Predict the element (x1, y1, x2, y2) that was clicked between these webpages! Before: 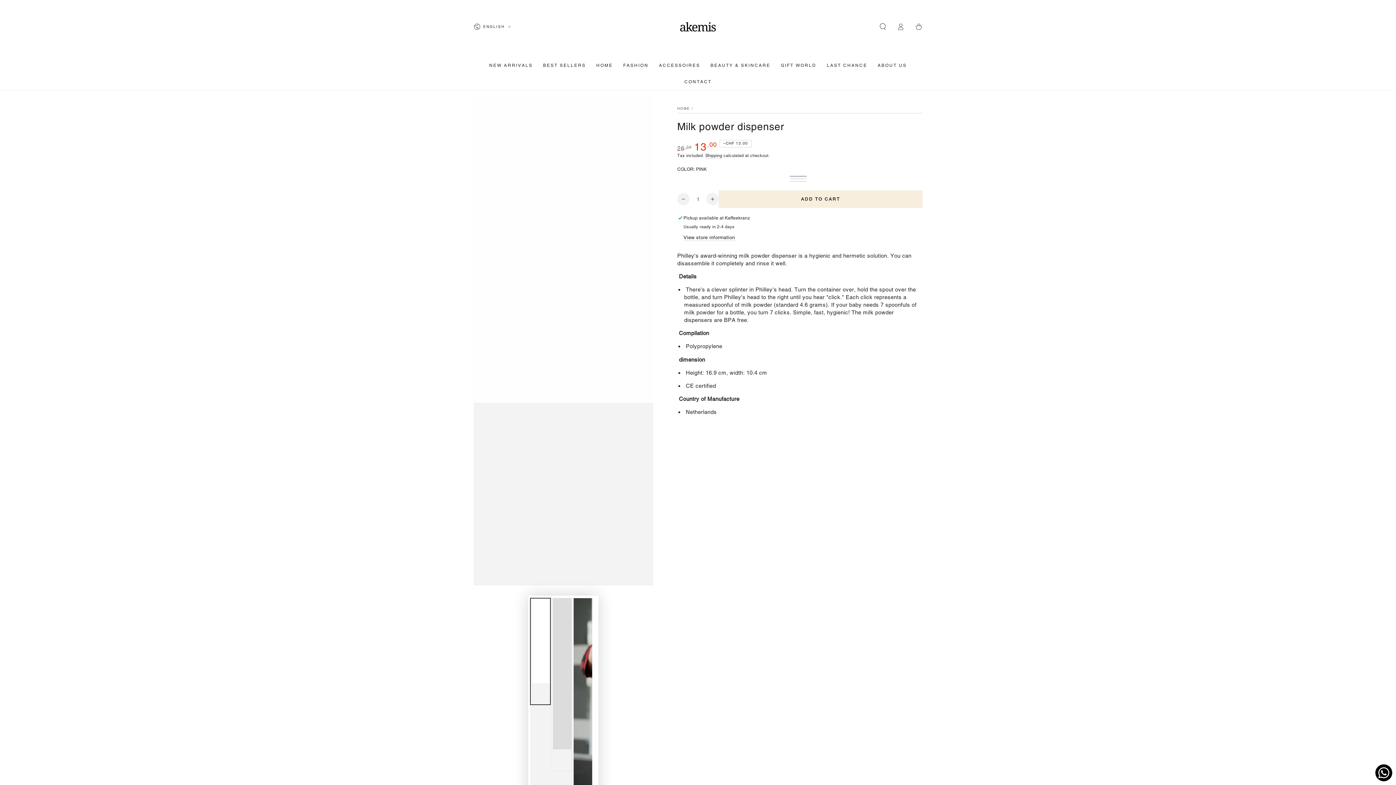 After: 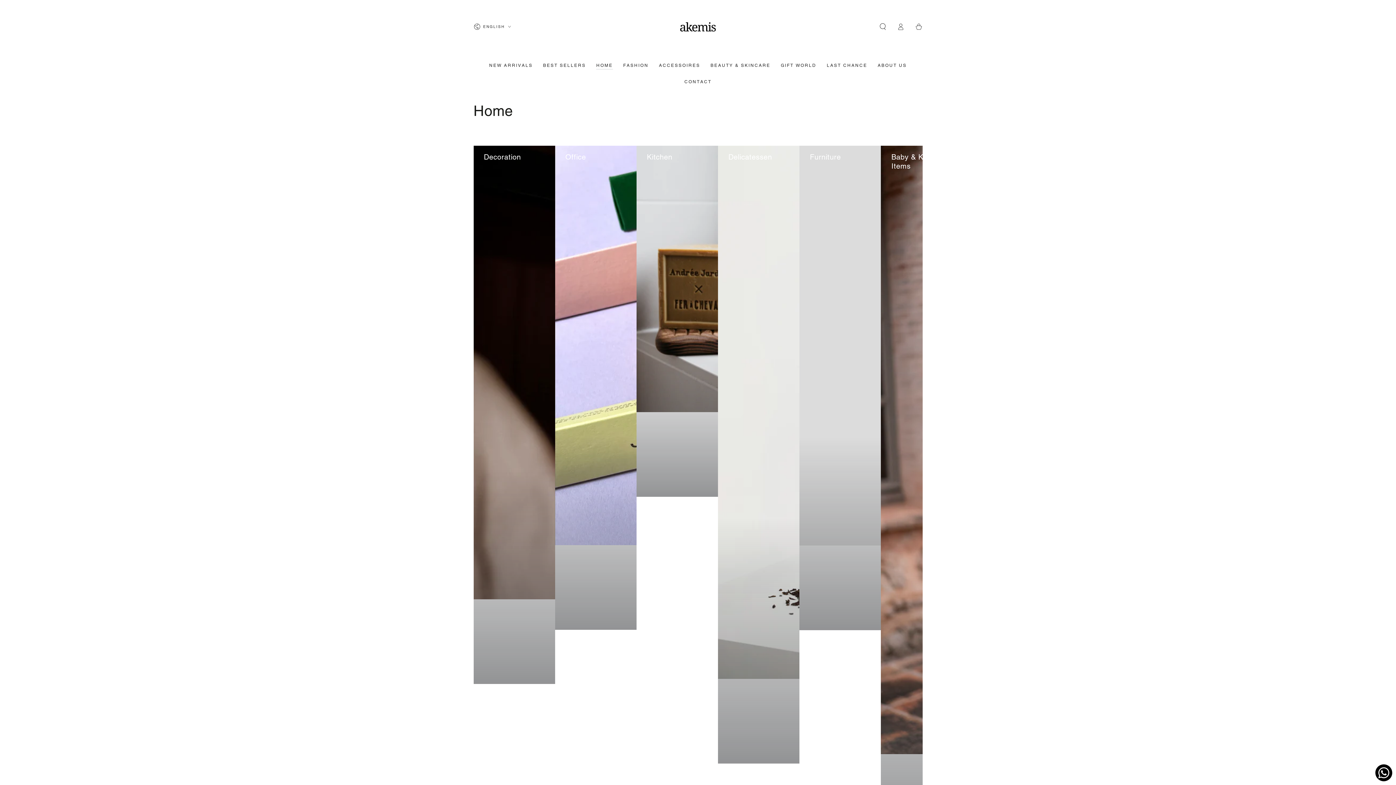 Action: bbox: (591, 57, 618, 73) label: HOME